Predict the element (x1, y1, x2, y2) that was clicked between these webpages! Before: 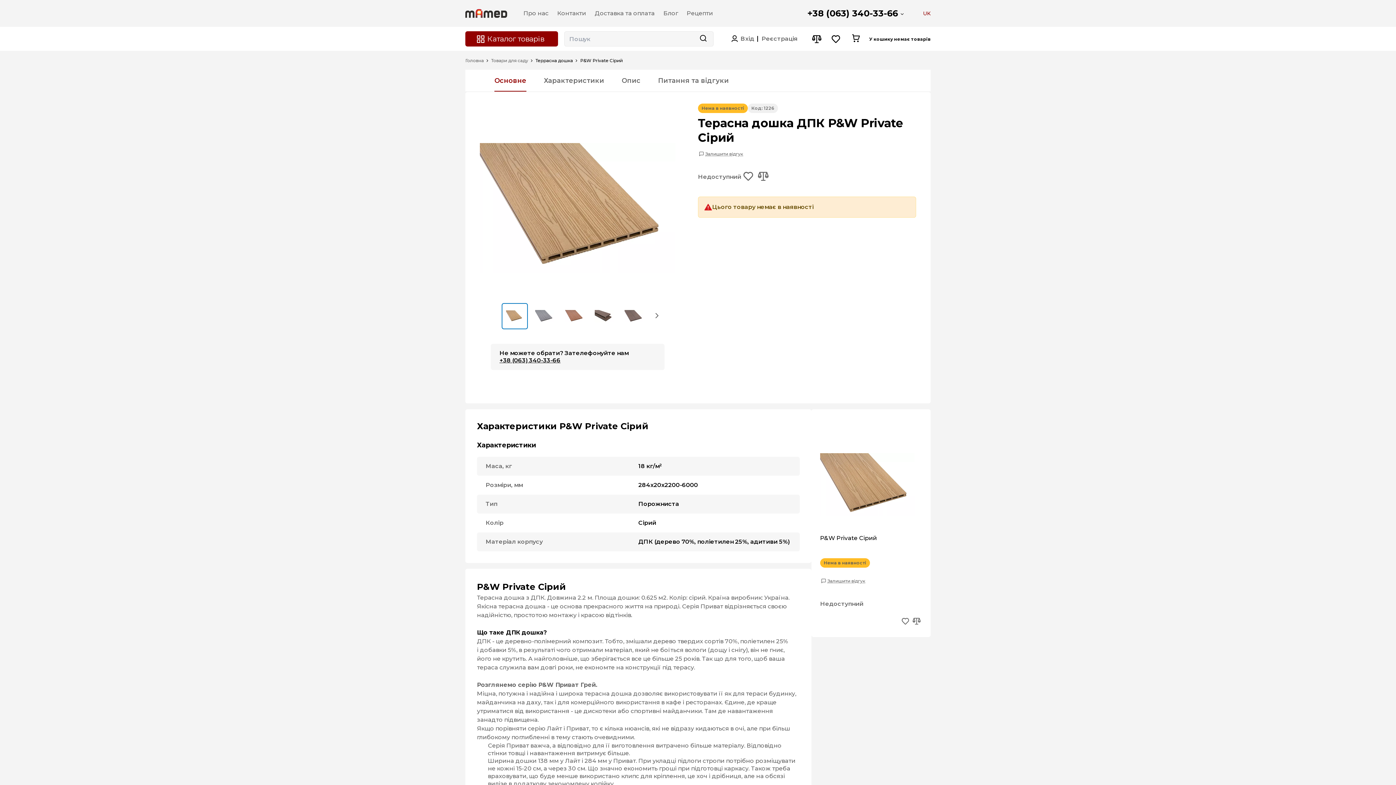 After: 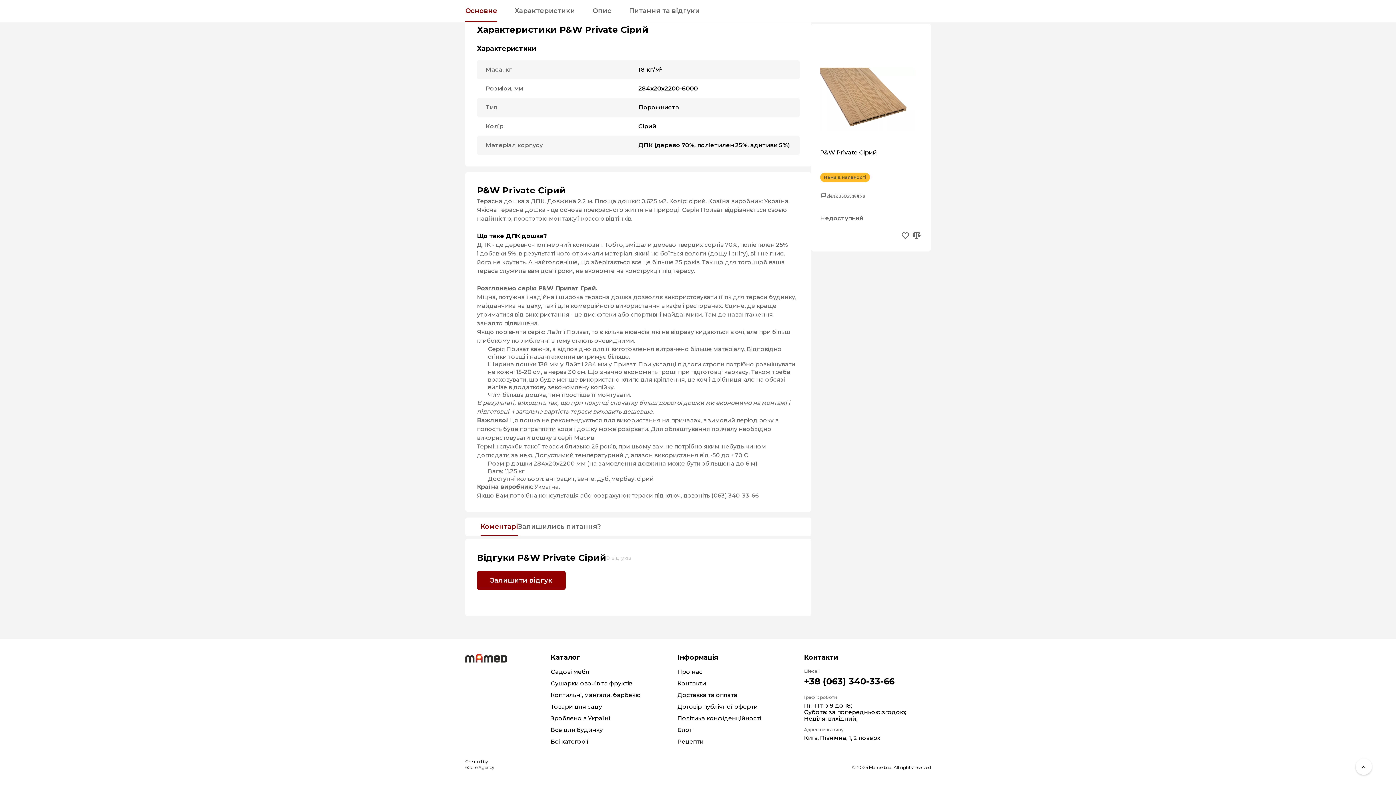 Action: bbox: (705, 151, 743, 156) label: Залишити відгук